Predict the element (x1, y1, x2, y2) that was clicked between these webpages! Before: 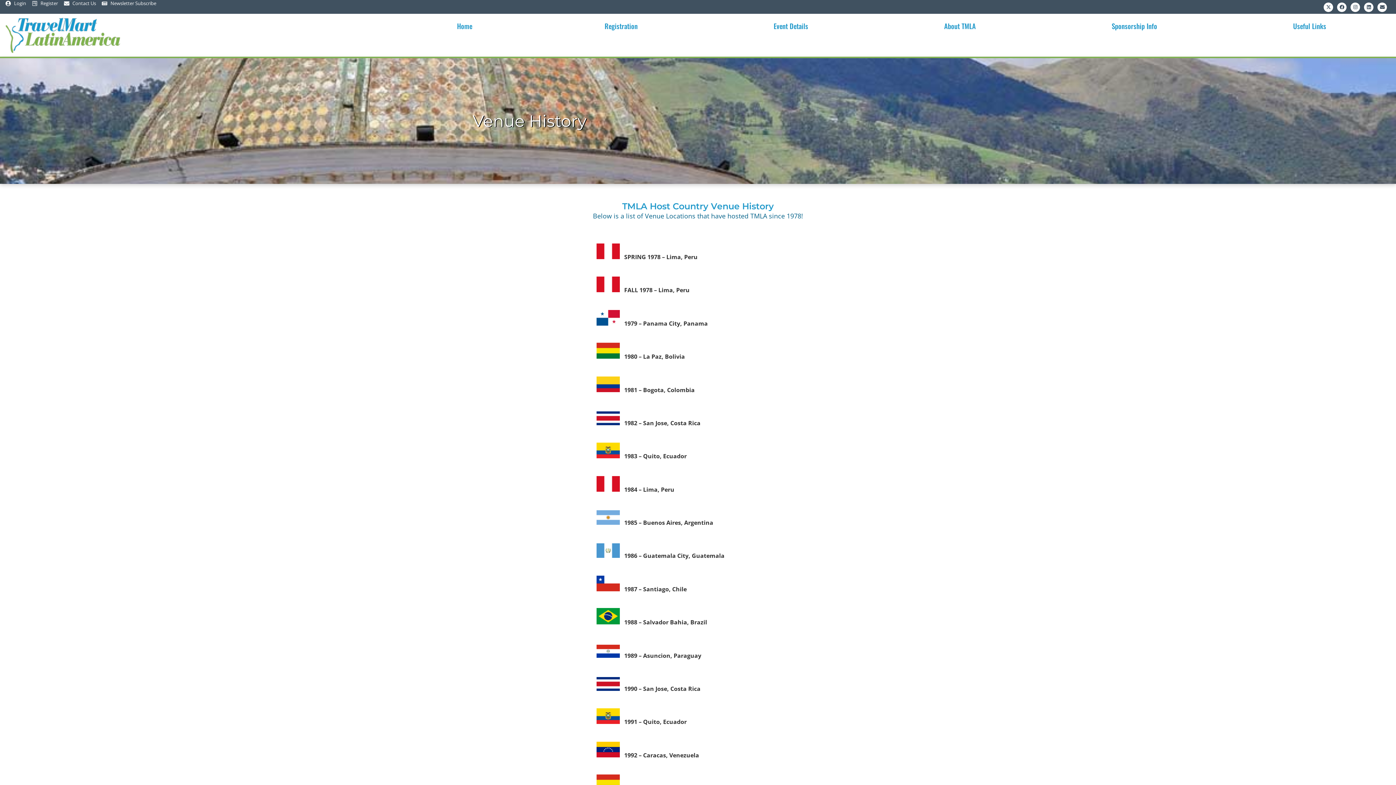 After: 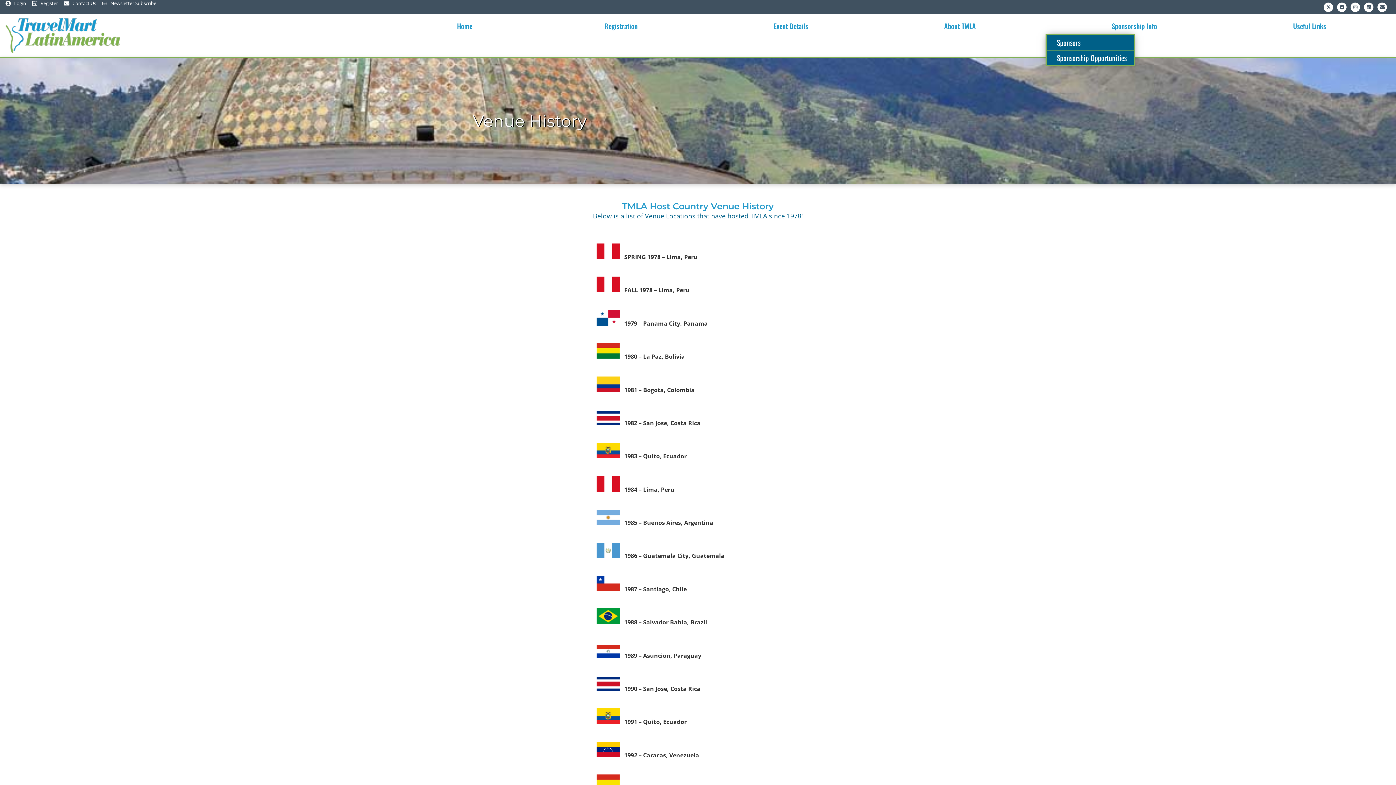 Action: bbox: (1045, 17, 1227, 34) label: Sponsorship Info